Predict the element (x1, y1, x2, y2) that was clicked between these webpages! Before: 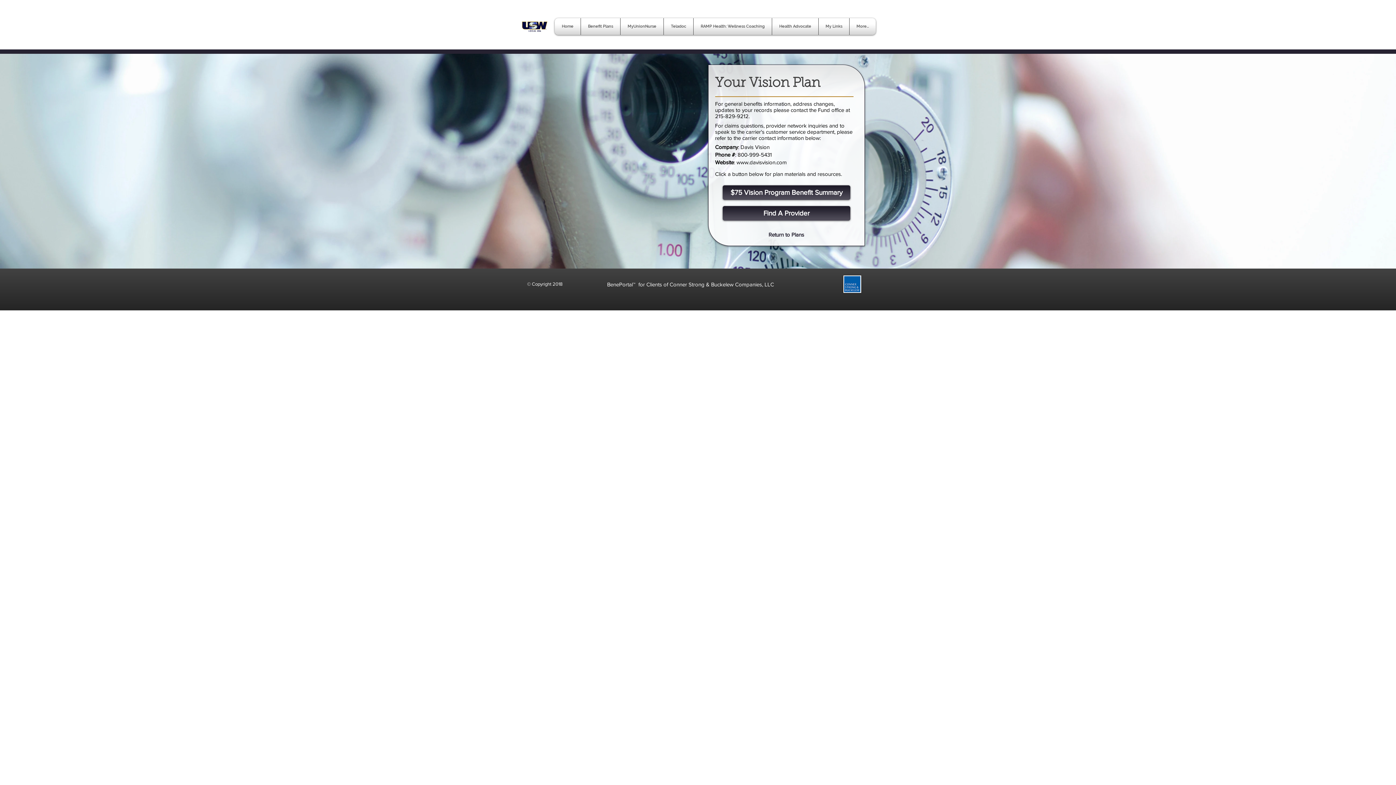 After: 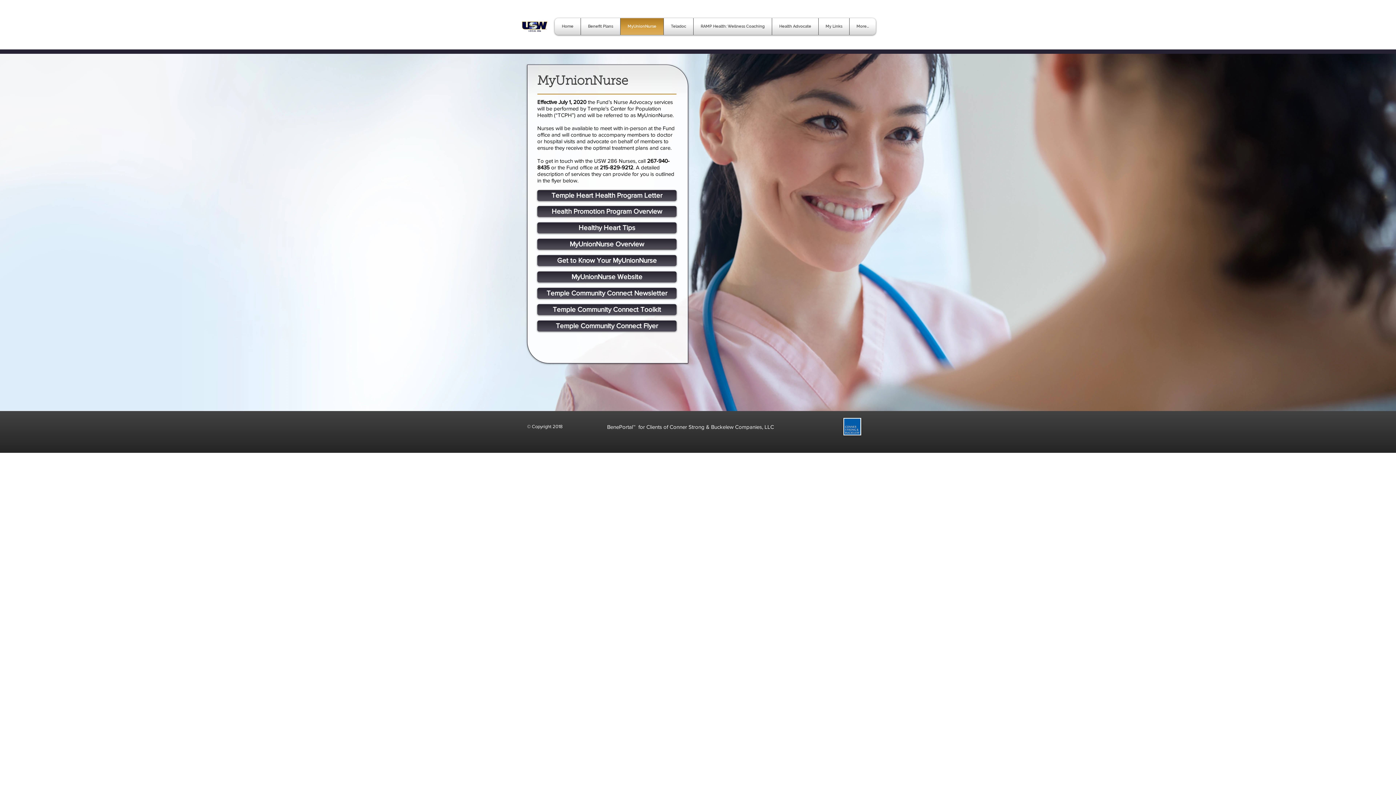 Action: bbox: (622, 18, 661, 34) label: MyUnionNurse